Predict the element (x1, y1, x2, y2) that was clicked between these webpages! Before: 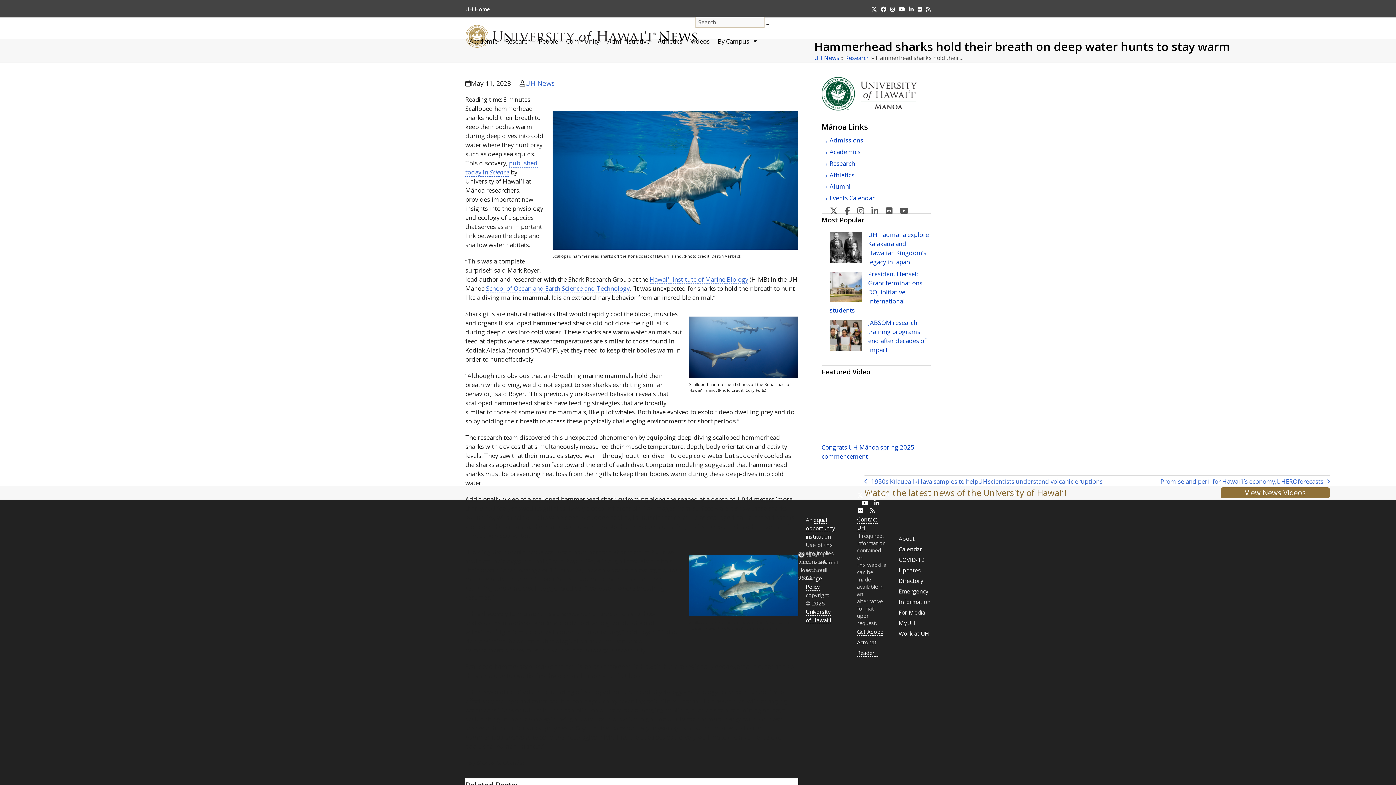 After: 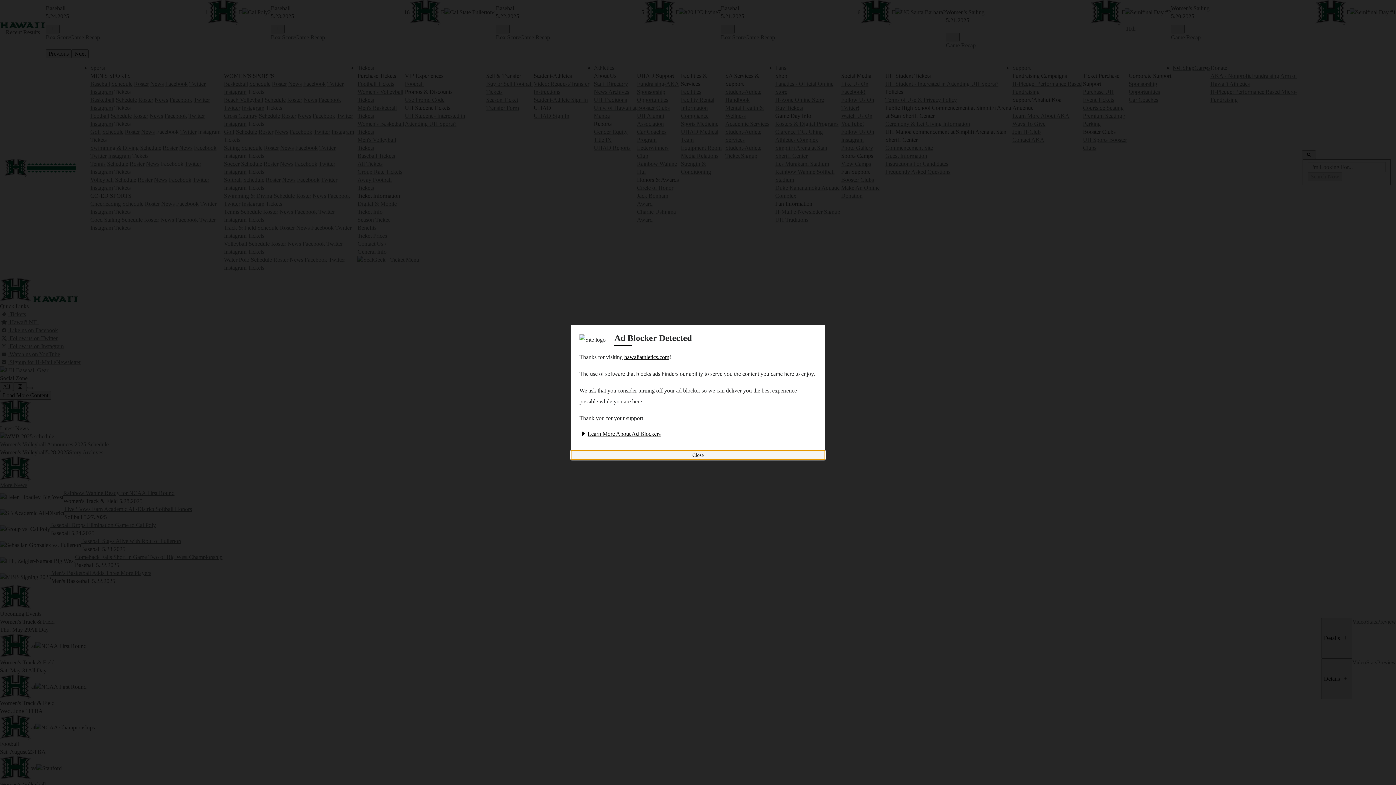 Action: label: Athletics bbox: (829, 170, 854, 179)